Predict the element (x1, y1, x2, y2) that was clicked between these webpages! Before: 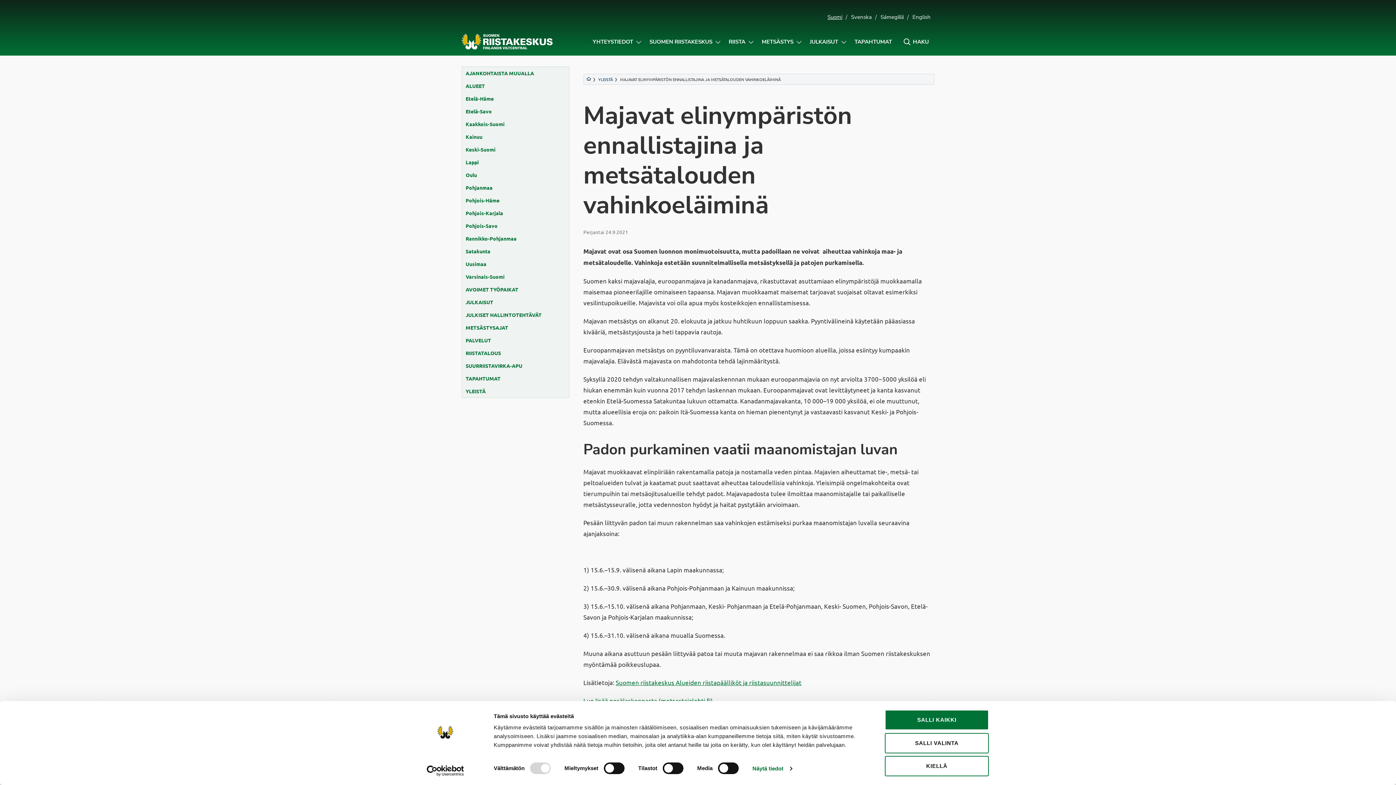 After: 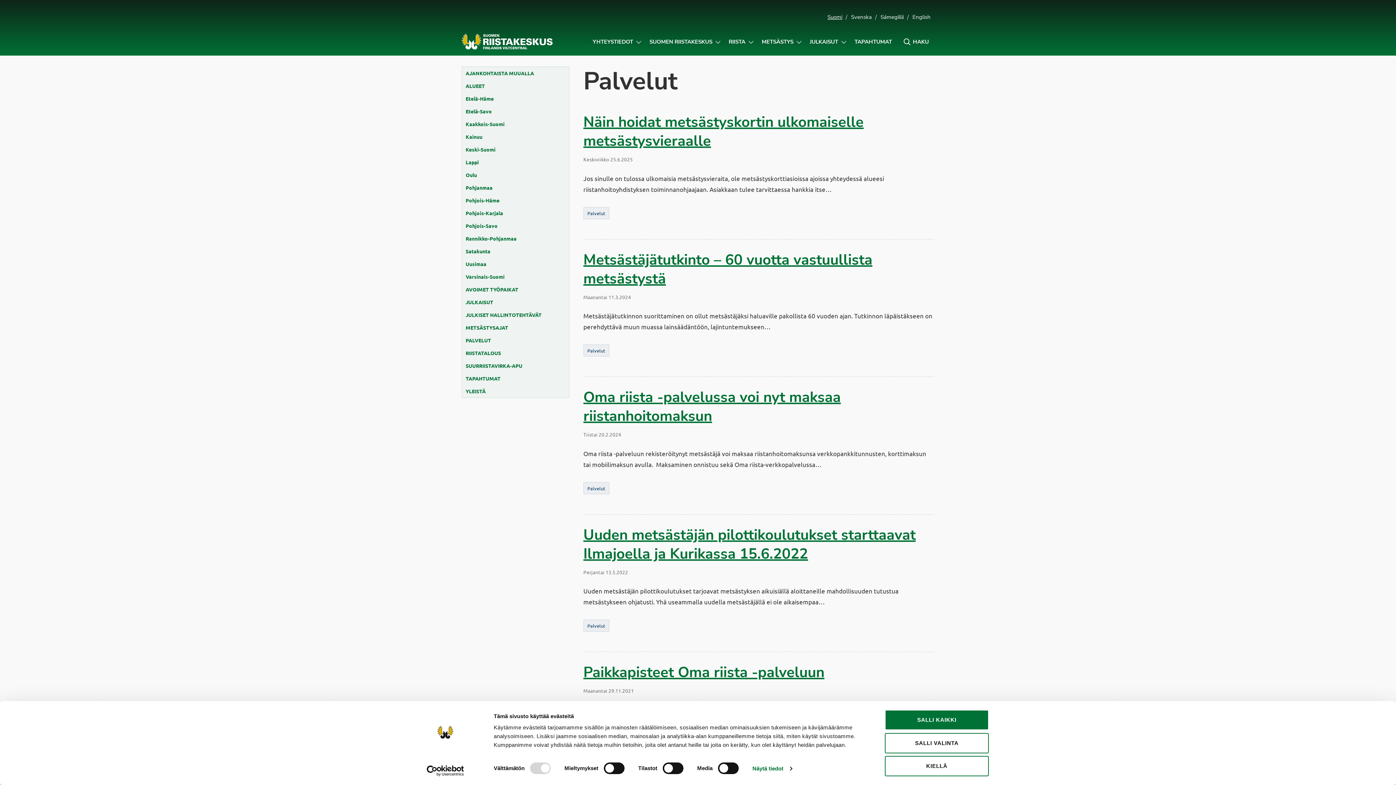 Action: label: PALVELUT bbox: (462, 334, 569, 346)